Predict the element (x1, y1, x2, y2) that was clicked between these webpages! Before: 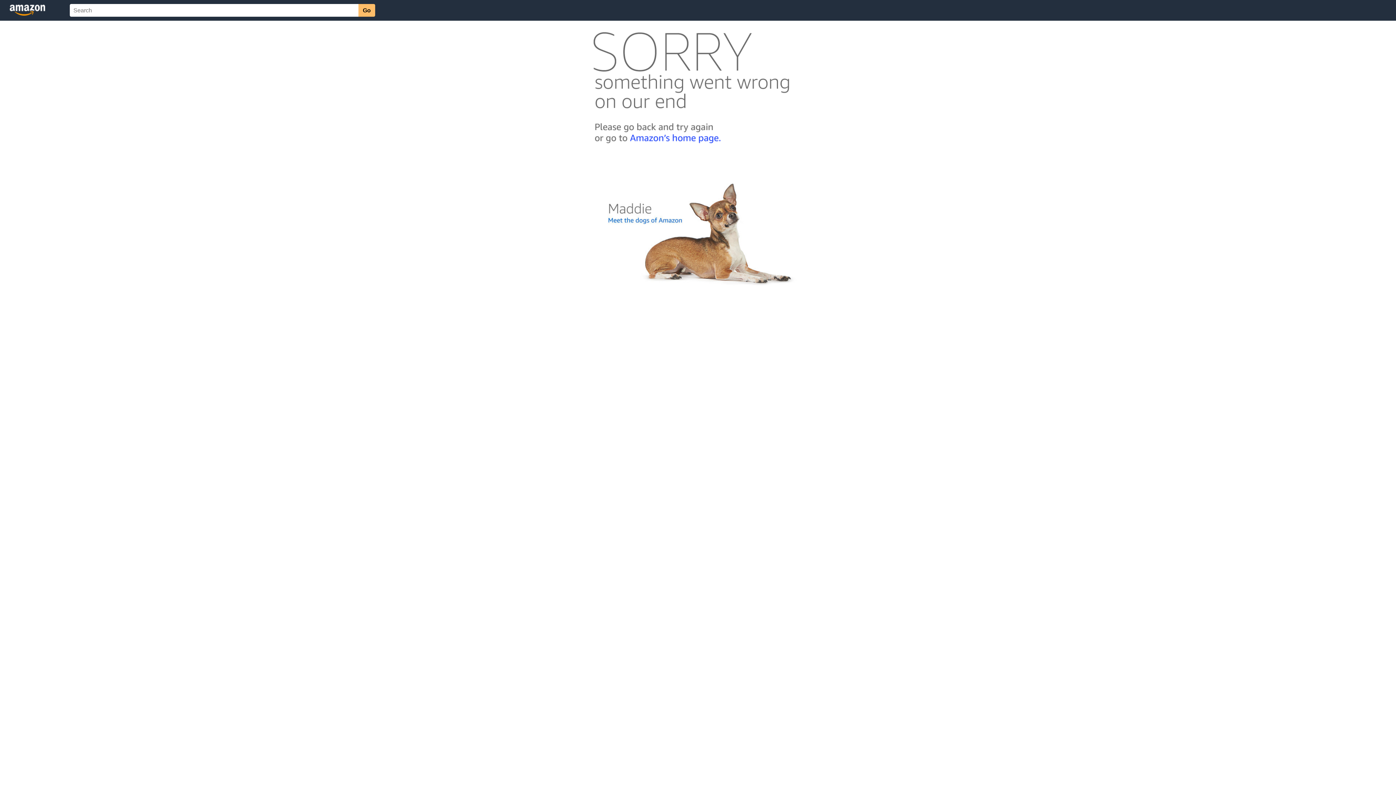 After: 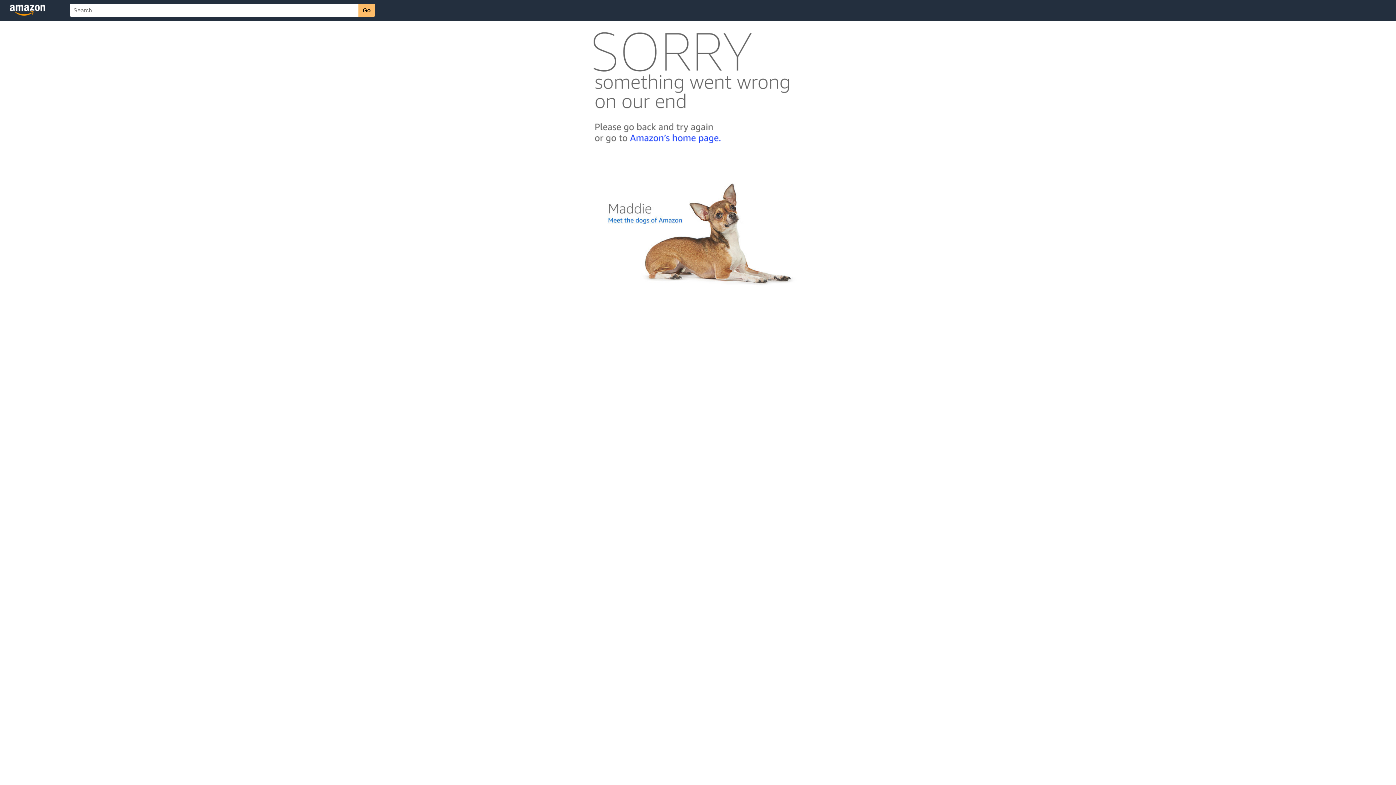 Action: bbox: (592, 300, 803, 306)